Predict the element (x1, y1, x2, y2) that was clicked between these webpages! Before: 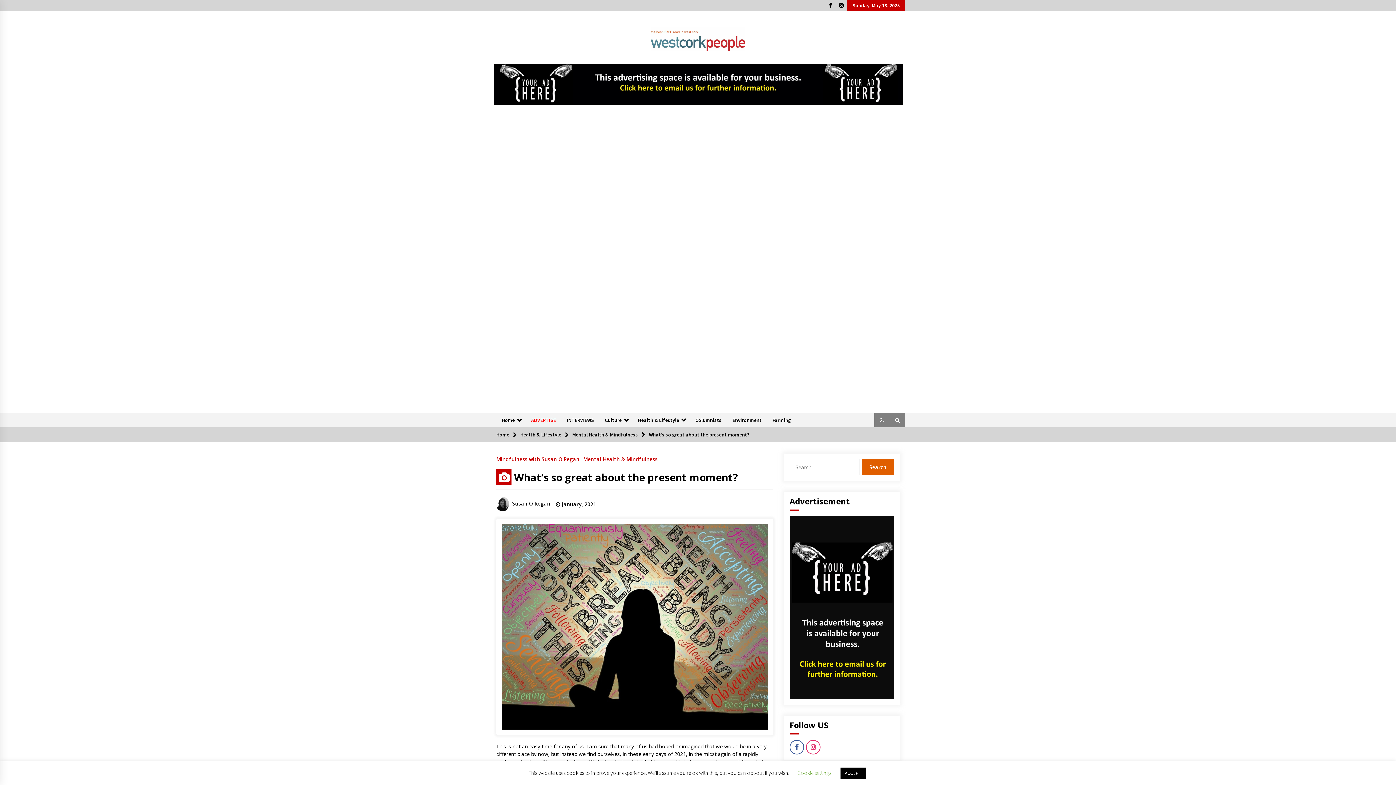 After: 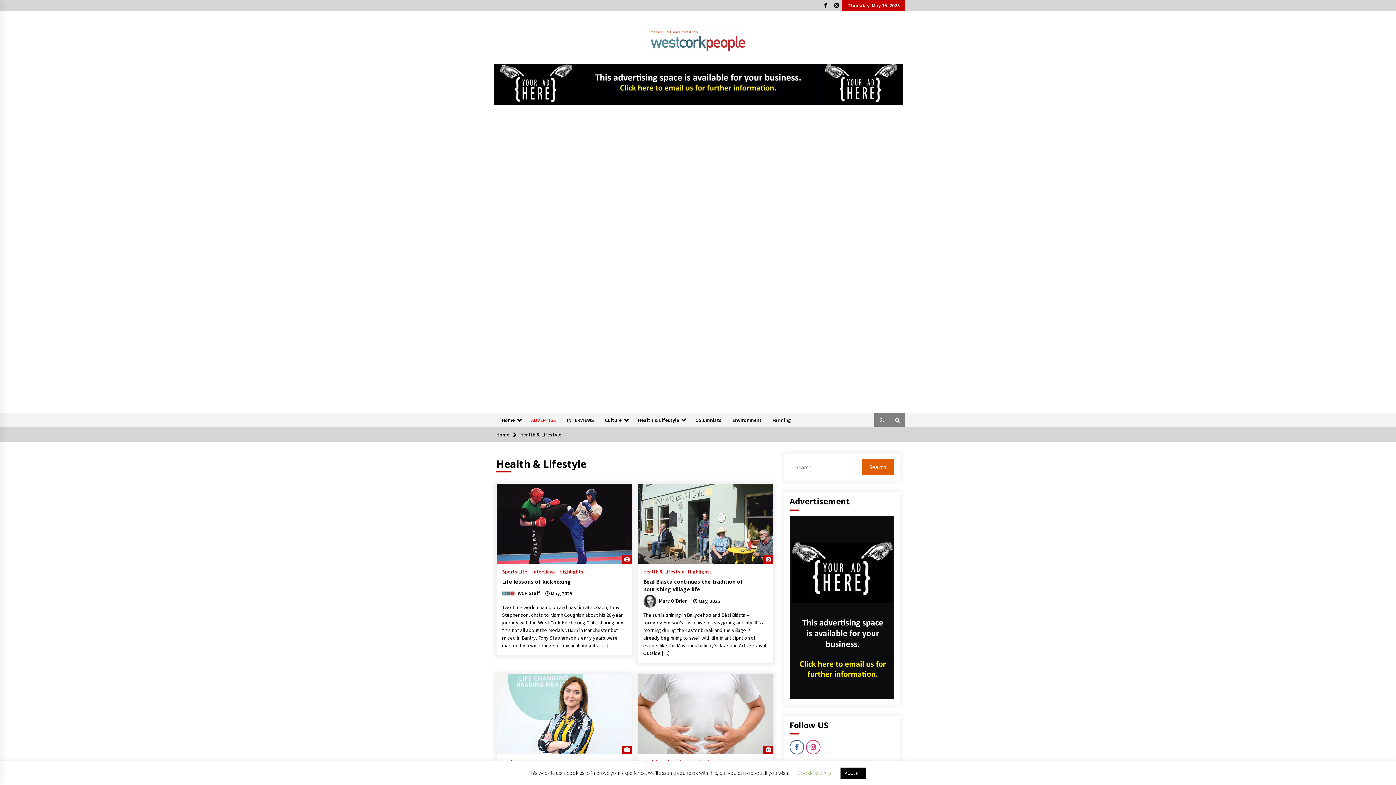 Action: bbox: (632, 413, 690, 427) label: Health & Lifestyle